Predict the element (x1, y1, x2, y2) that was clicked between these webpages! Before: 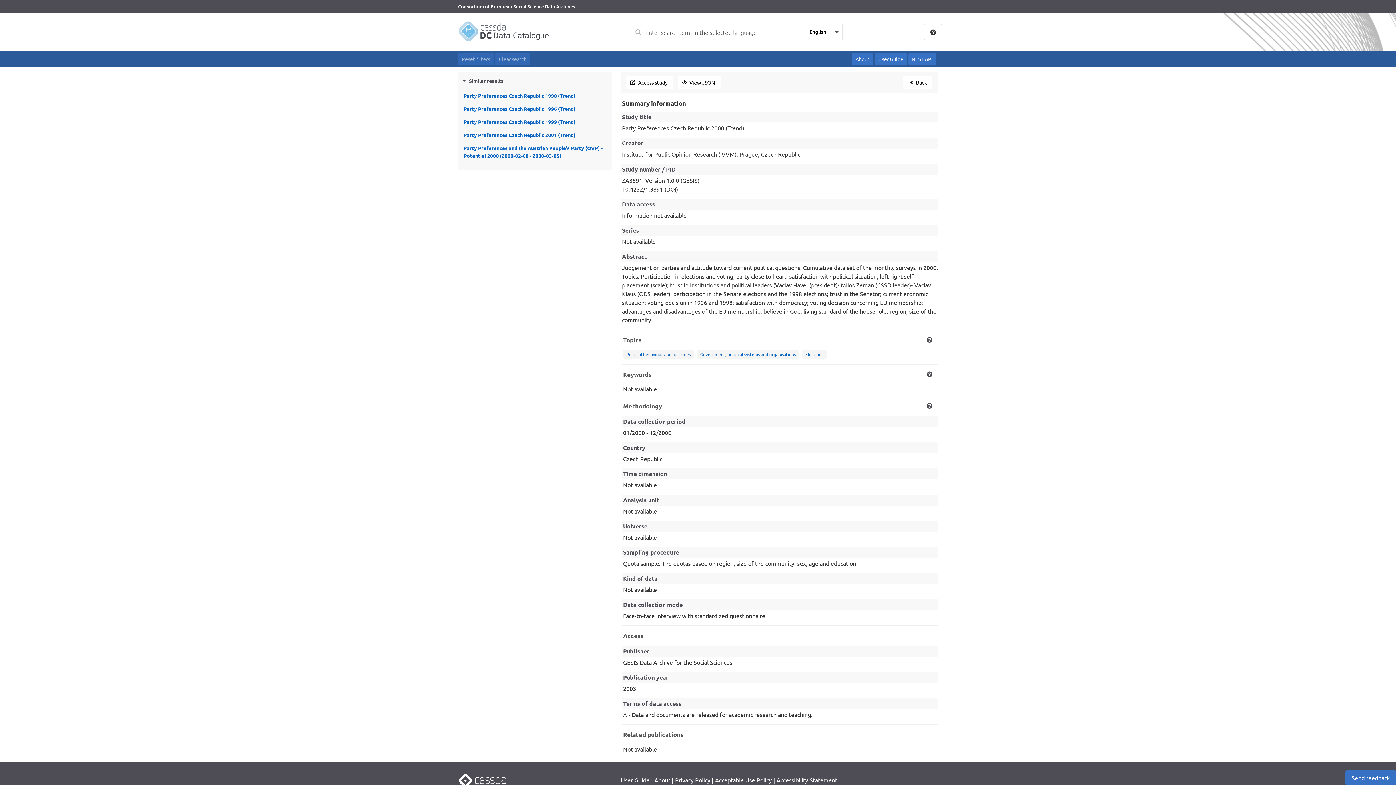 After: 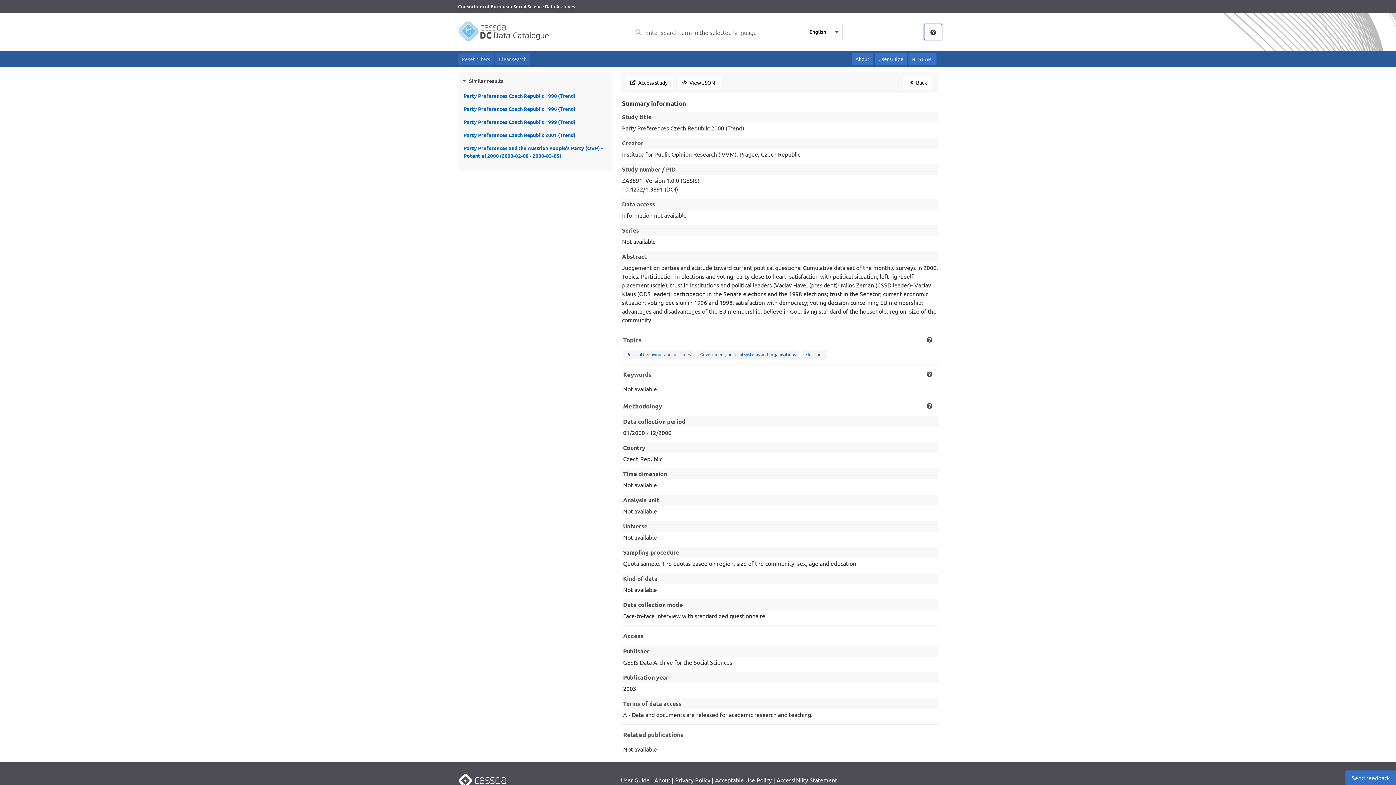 Action: label: Tooltip button for search and search language bbox: (924, 24, 942, 40)